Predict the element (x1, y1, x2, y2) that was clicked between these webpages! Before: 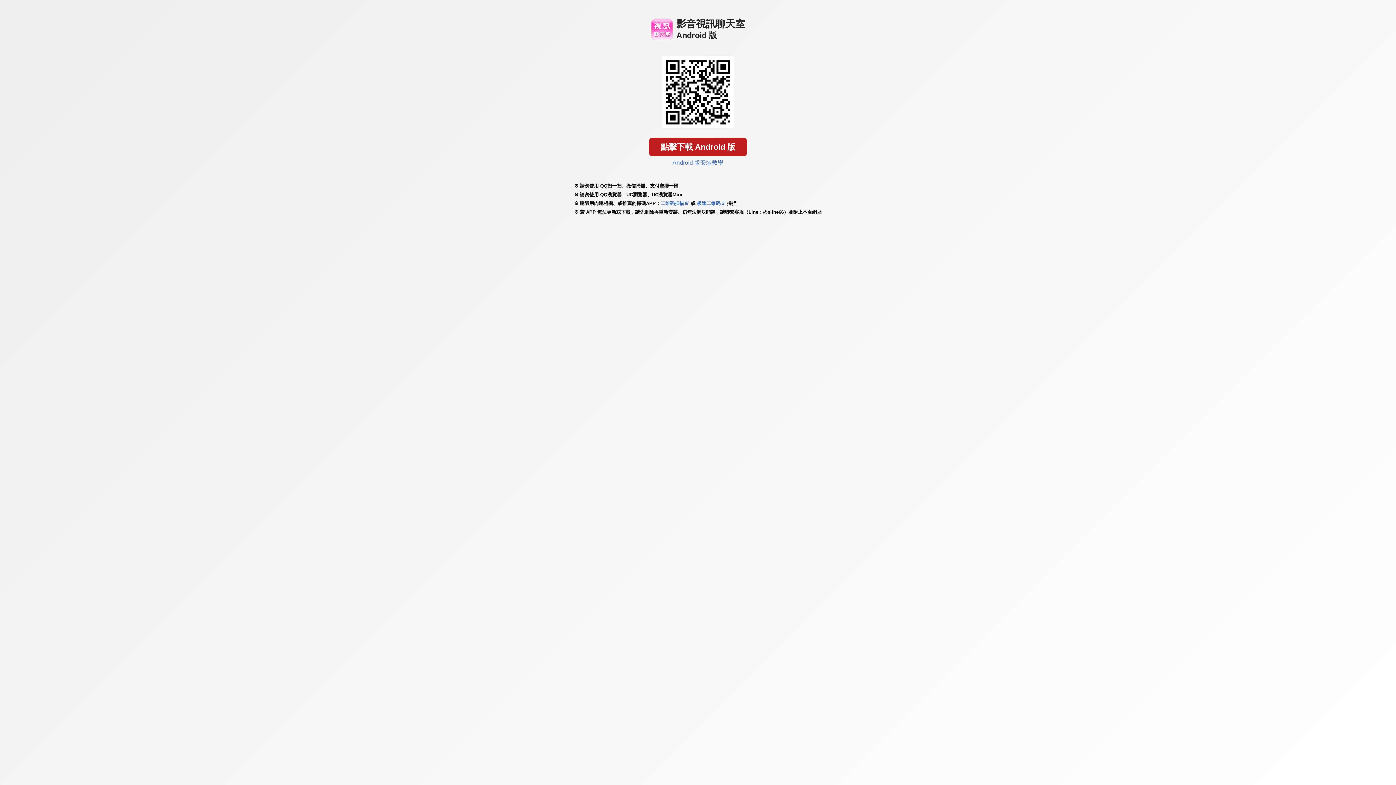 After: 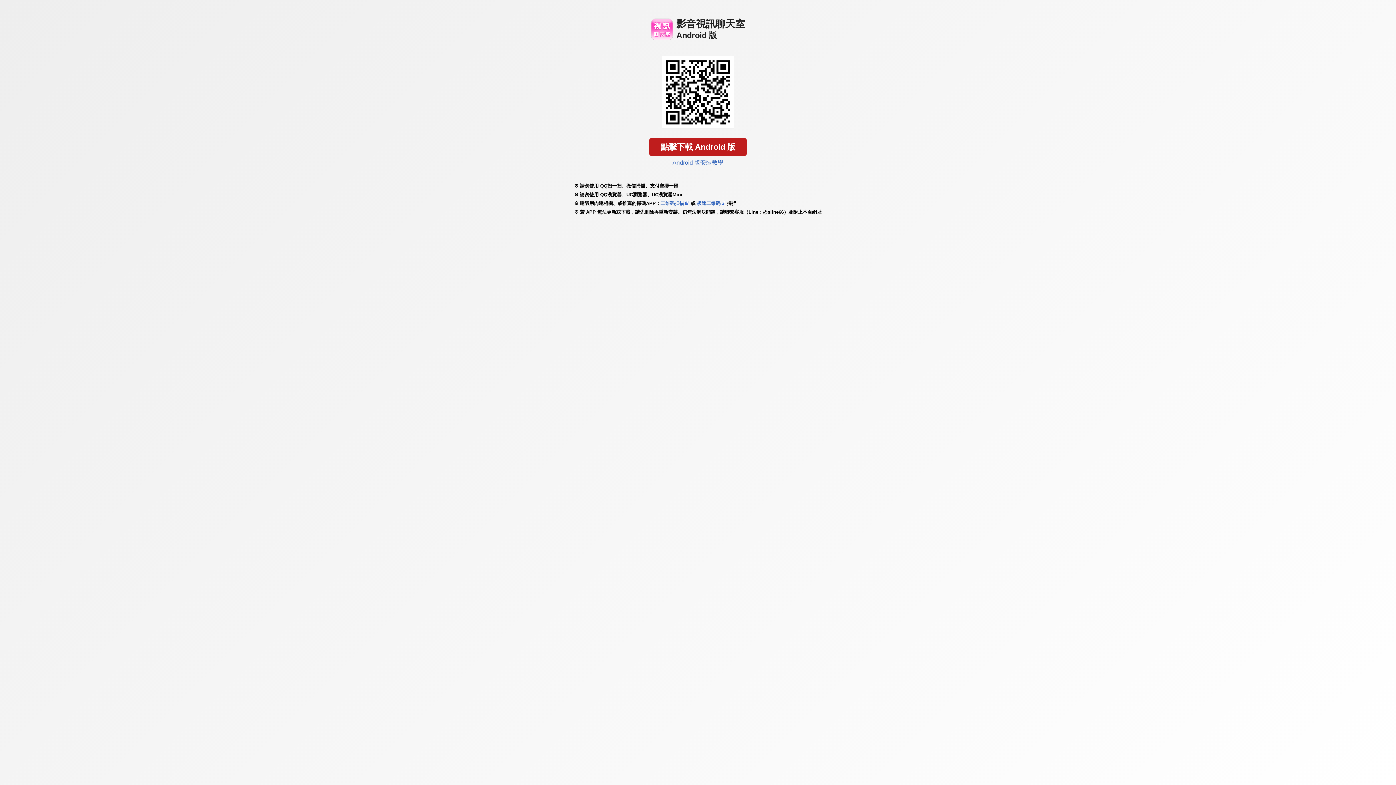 Action: bbox: (660, 200, 684, 206) label: 二维码扫描